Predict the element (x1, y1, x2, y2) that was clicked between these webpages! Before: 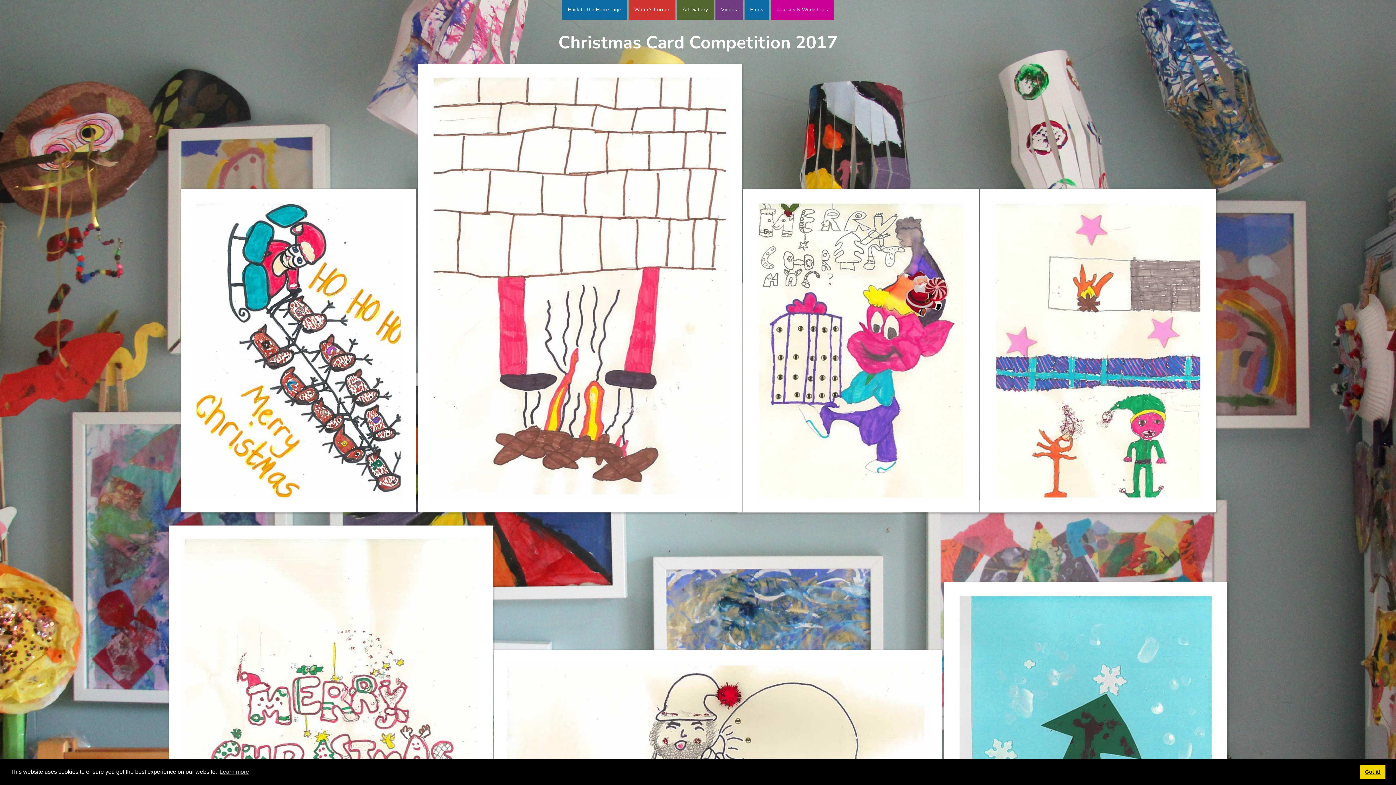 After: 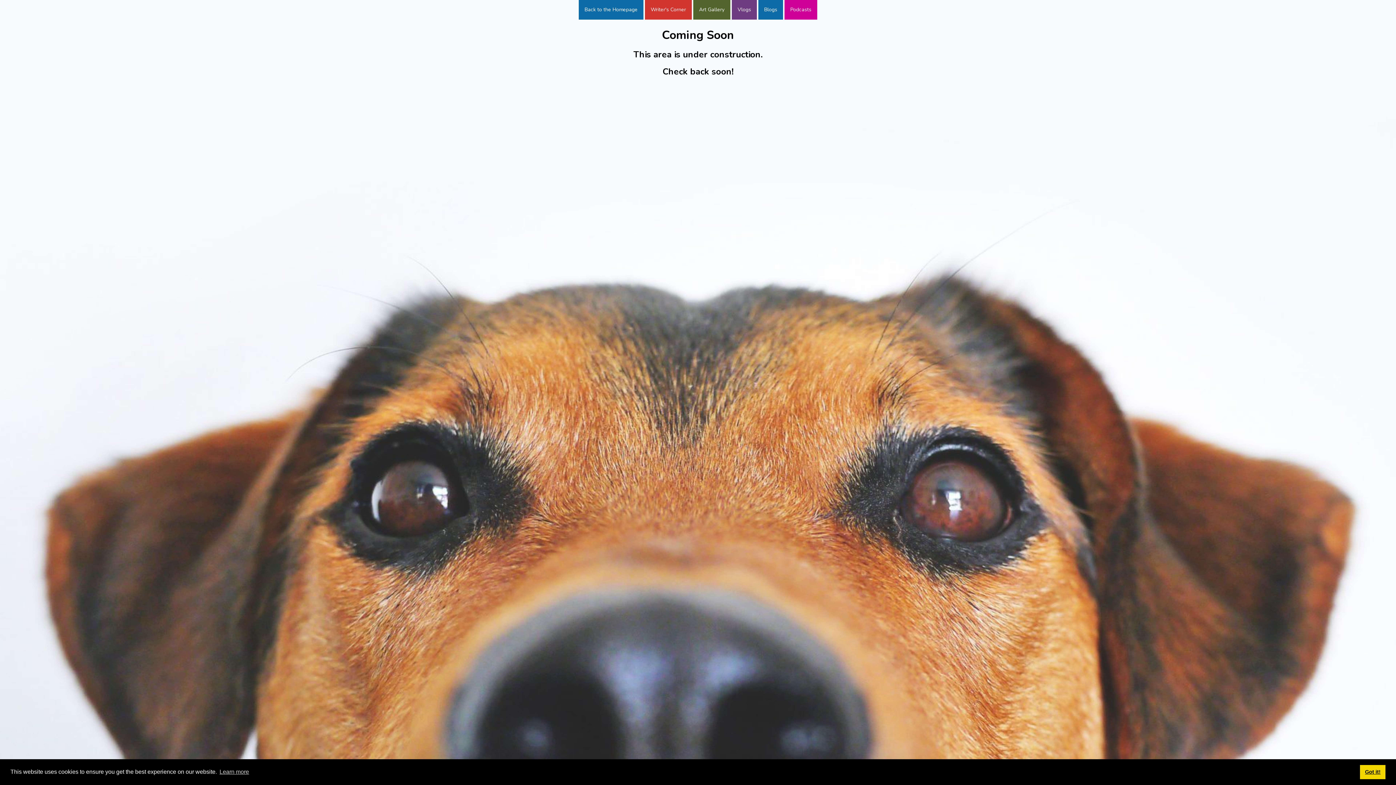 Action: label: Videos bbox: (721, 6, 737, 13)